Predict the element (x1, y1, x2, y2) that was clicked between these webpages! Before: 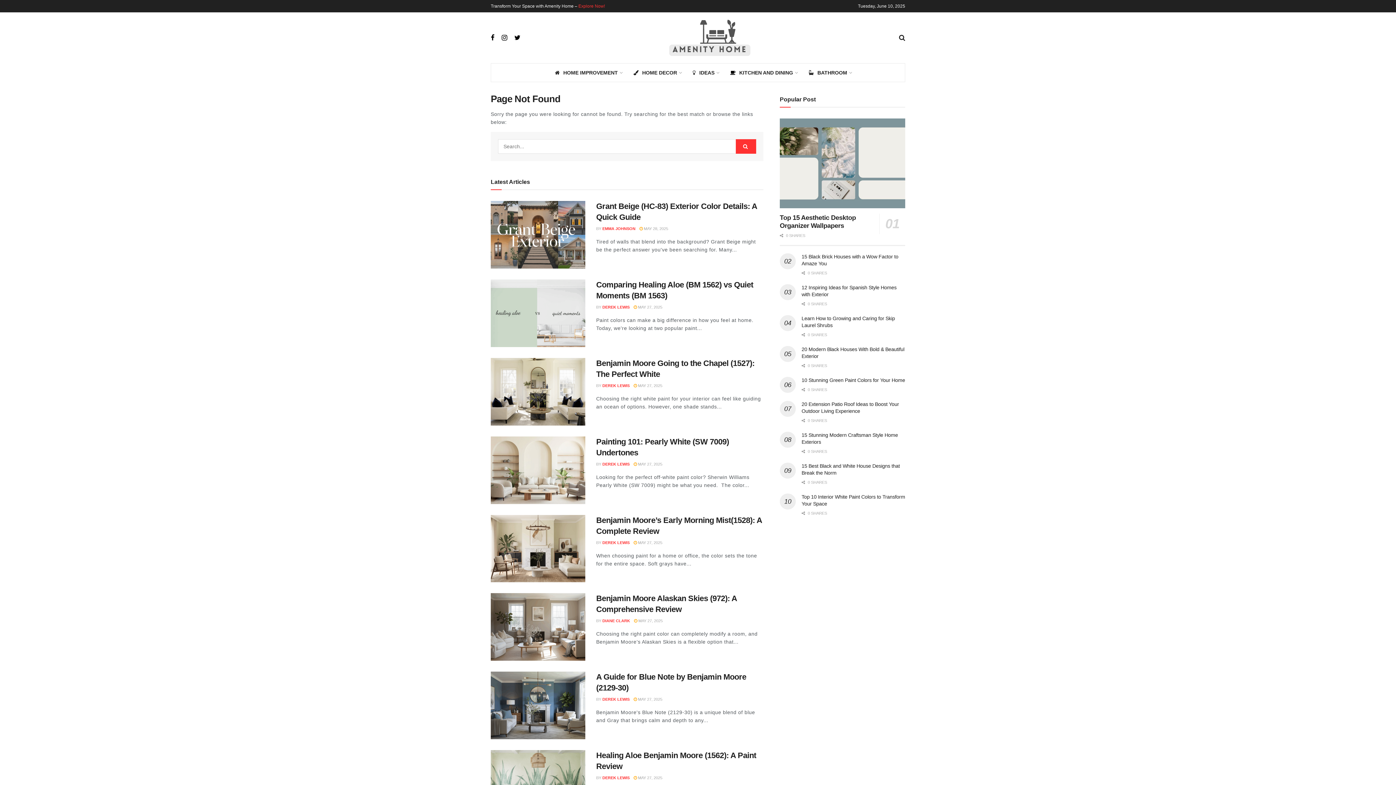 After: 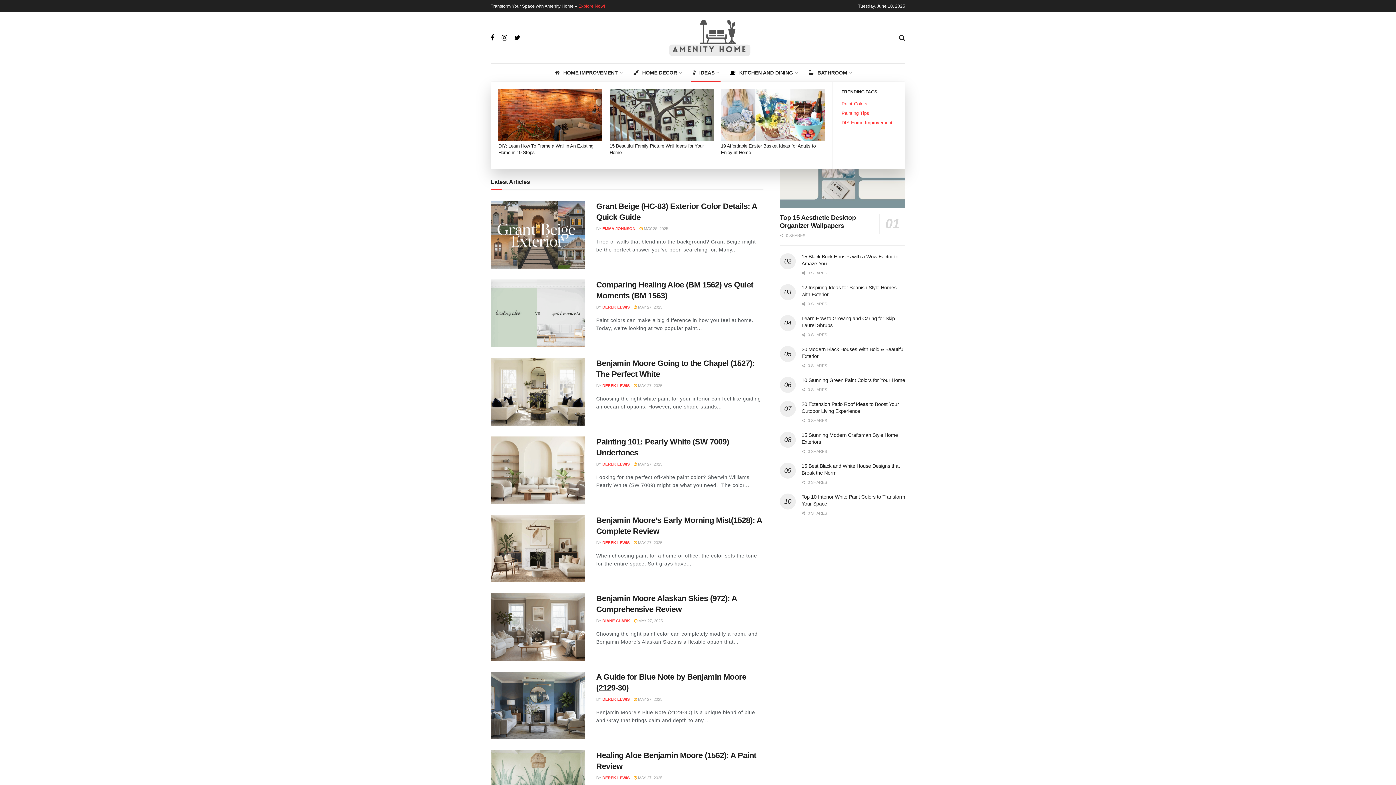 Action: label: IDEAS bbox: (687, 63, 724, 81)